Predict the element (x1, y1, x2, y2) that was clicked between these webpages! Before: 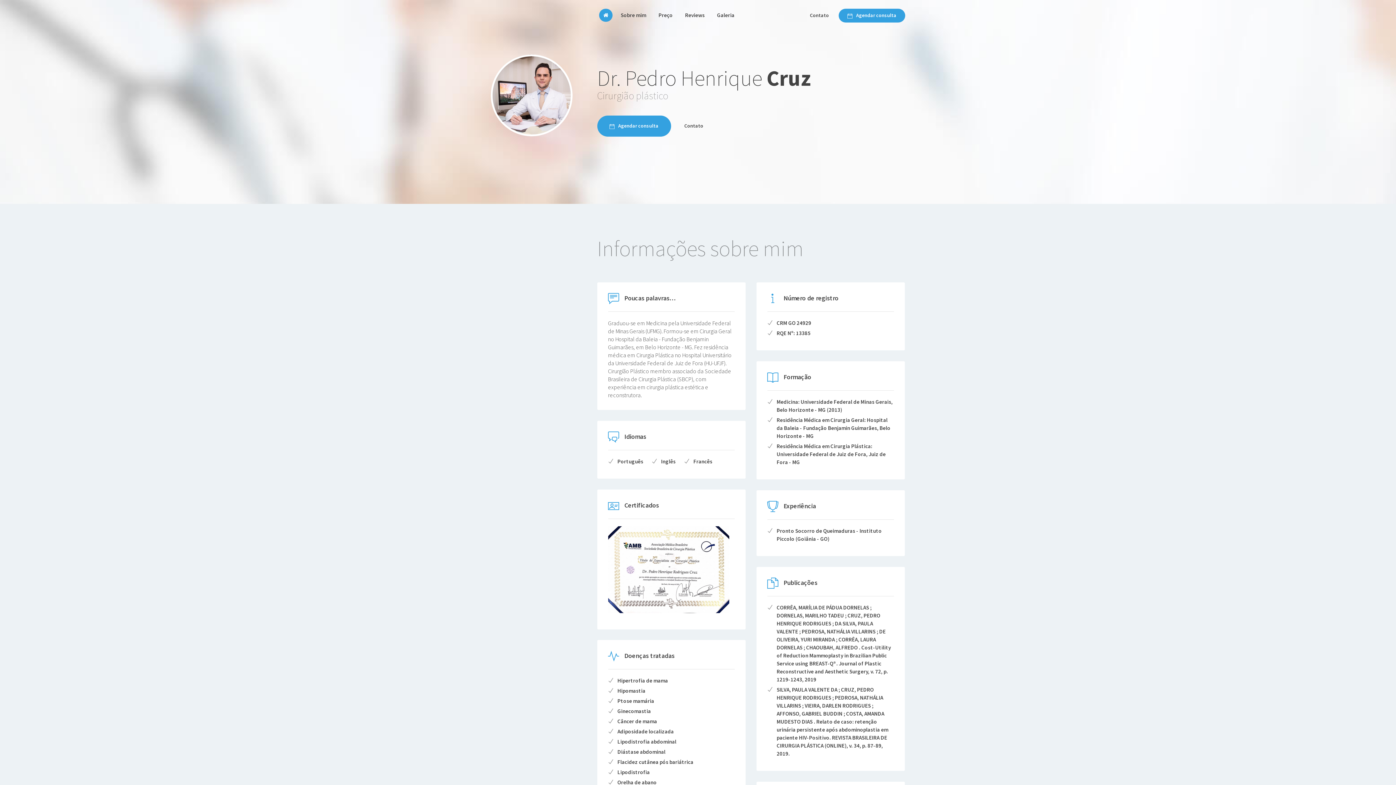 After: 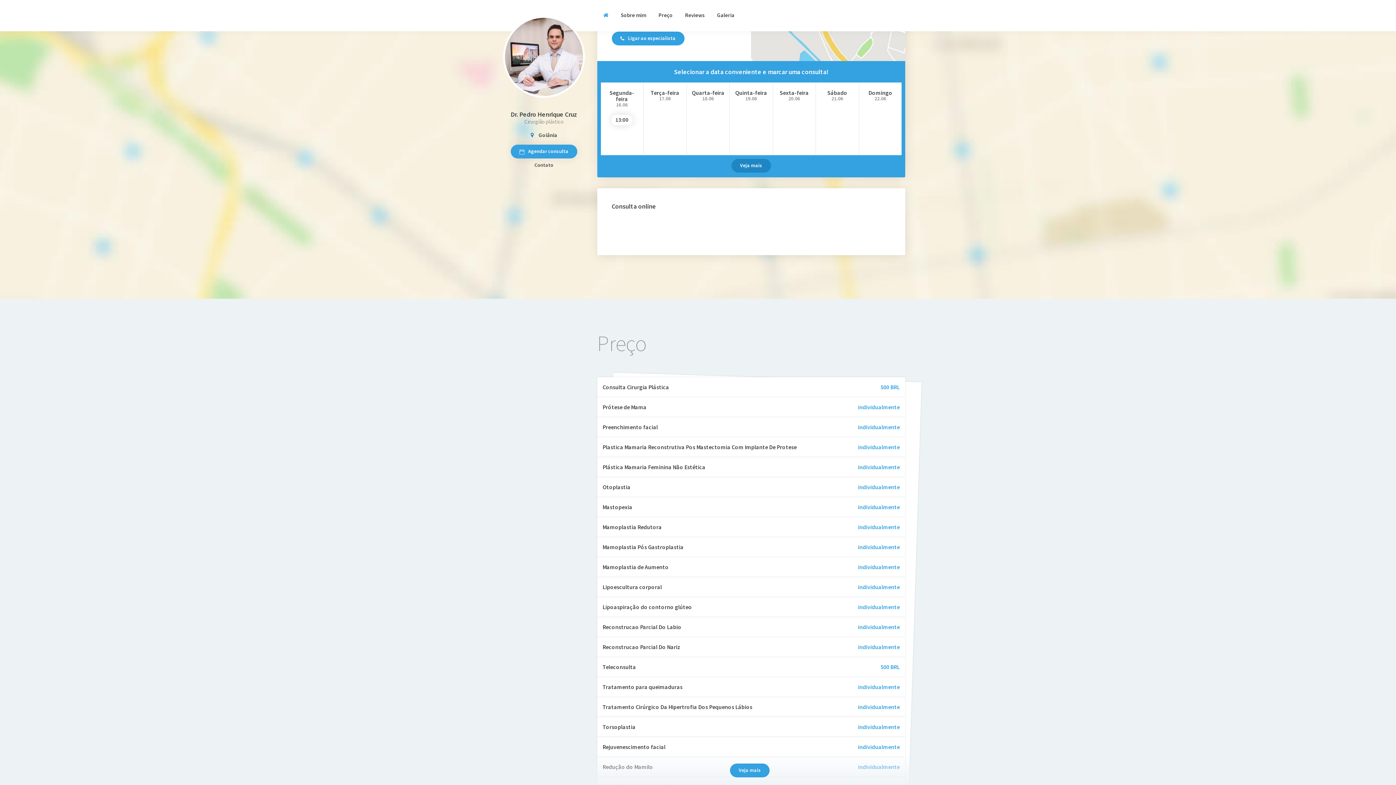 Action: bbox: (838, 8, 905, 22) label: Agendar consulta